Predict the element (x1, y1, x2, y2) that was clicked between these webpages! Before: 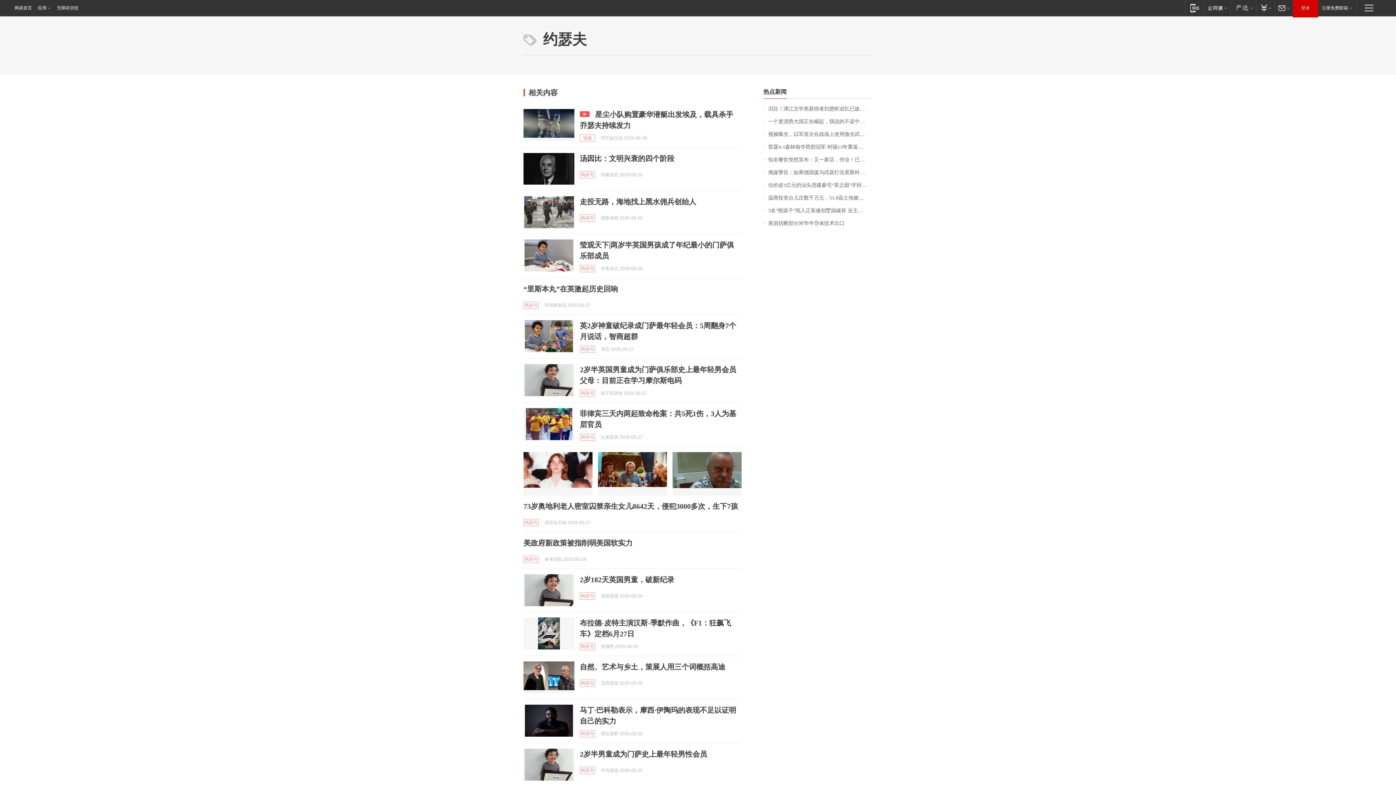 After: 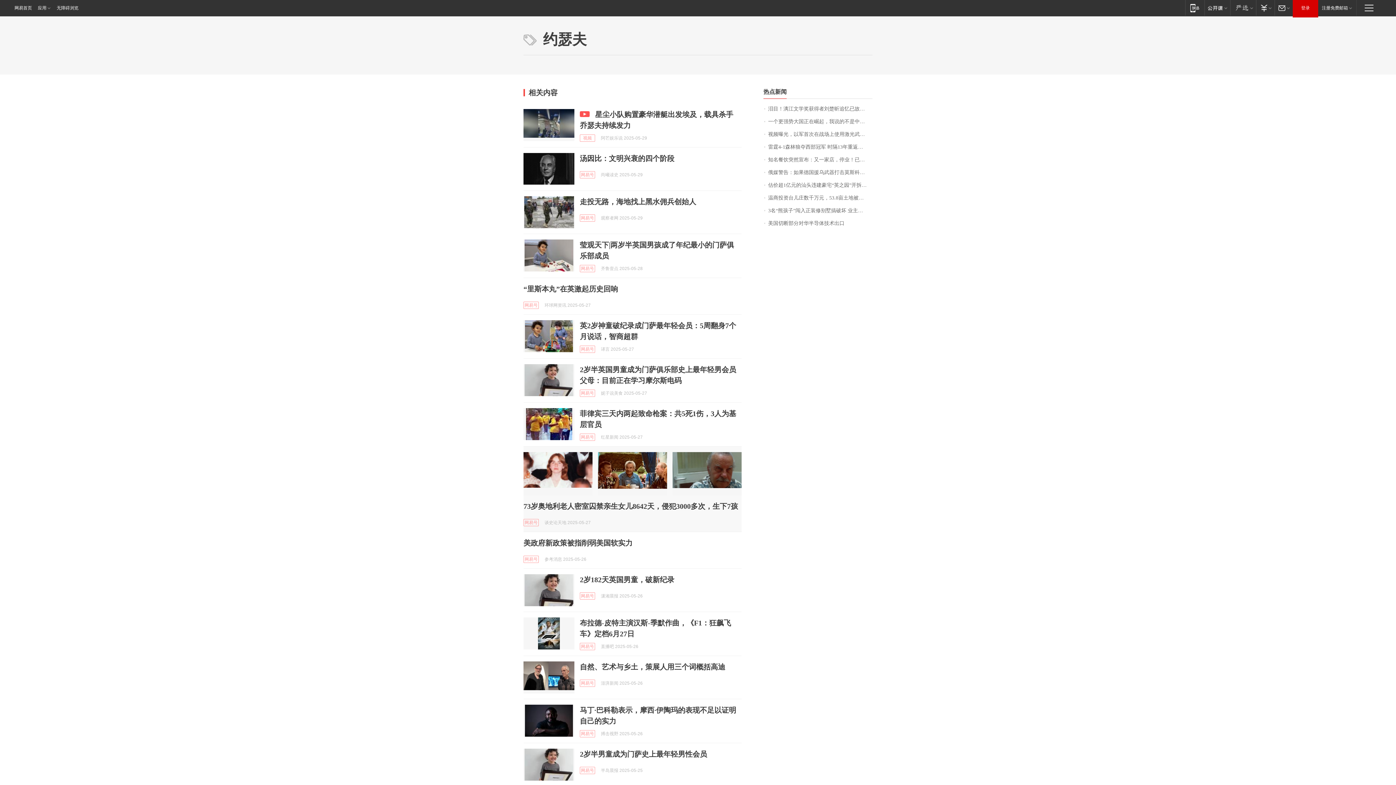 Action: bbox: (598, 452, 667, 496)